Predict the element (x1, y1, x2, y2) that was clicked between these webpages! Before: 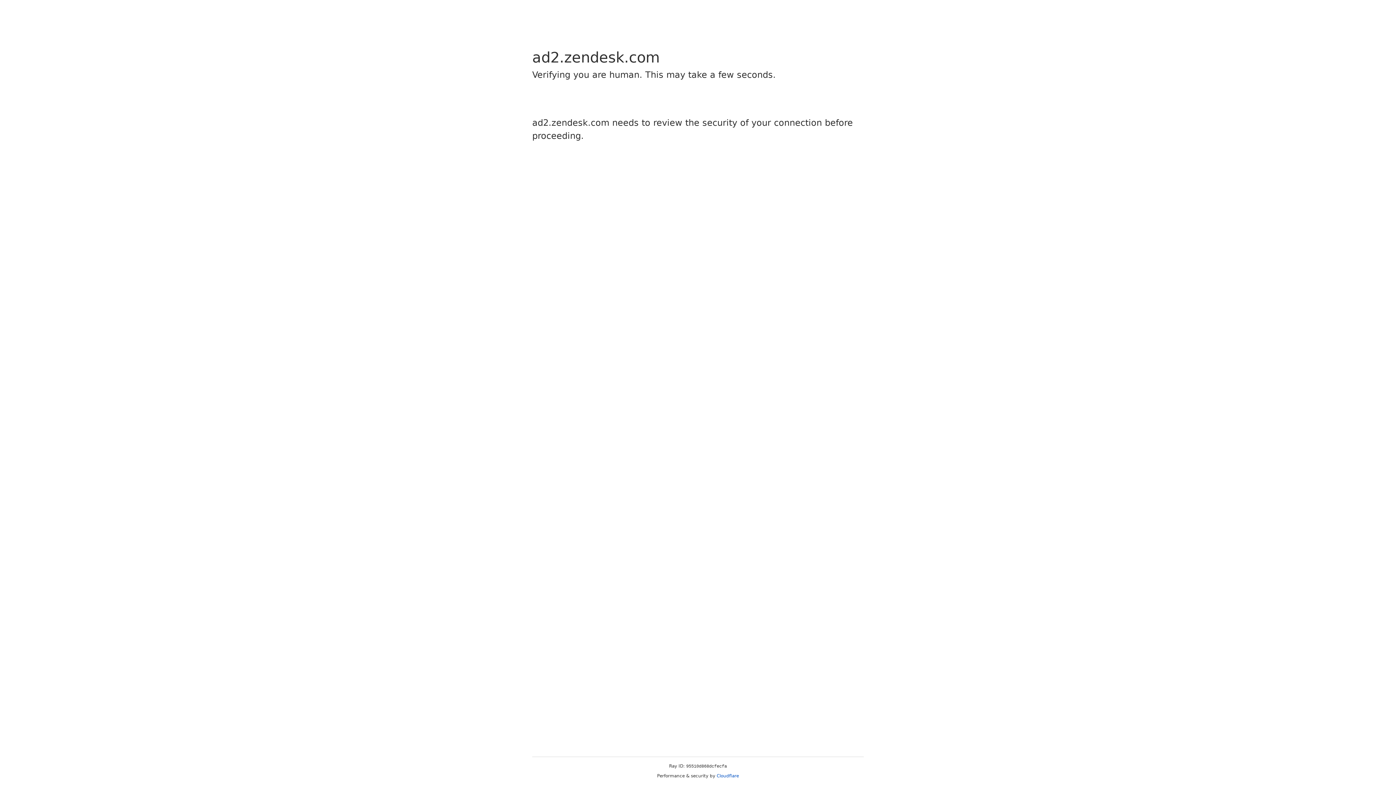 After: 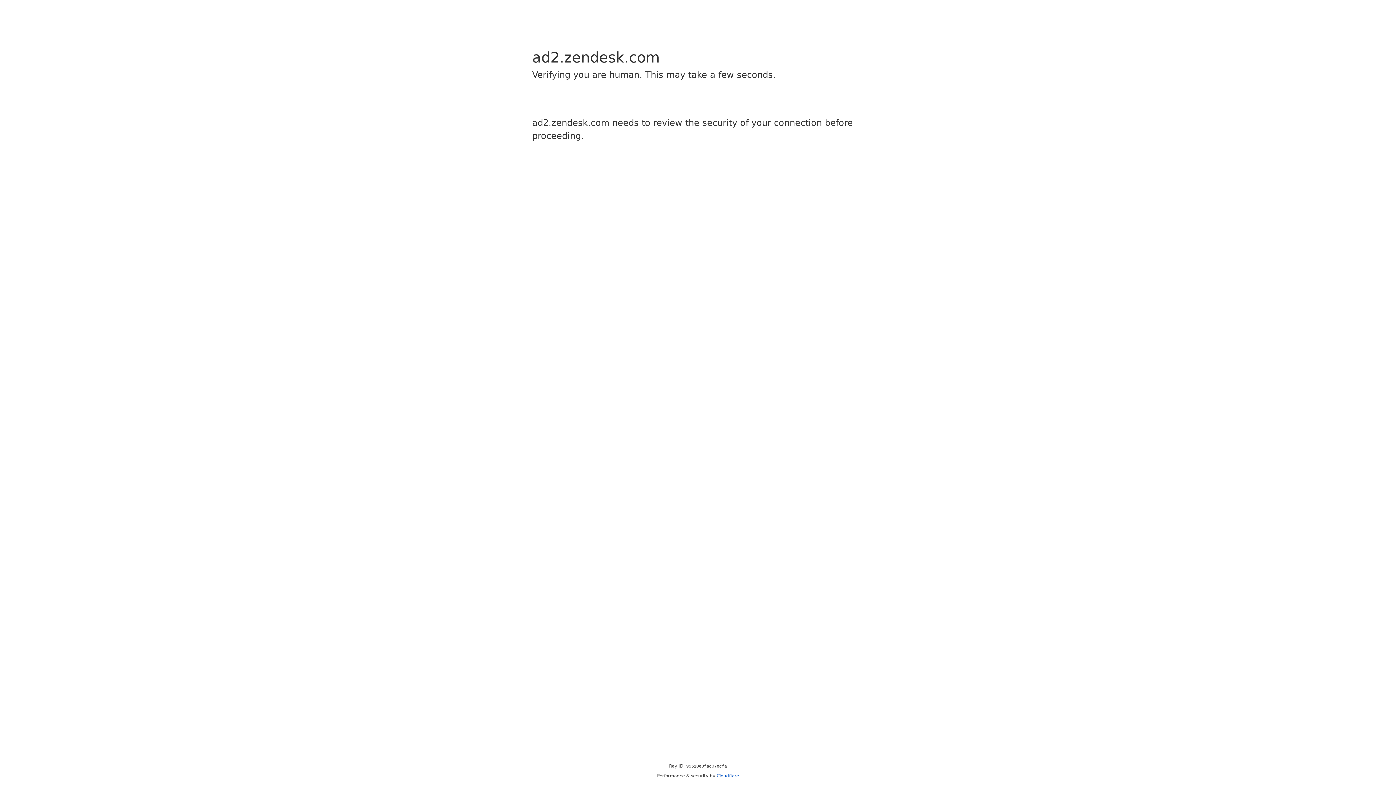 Action: bbox: (716, 773, 739, 778) label: Cloudflare